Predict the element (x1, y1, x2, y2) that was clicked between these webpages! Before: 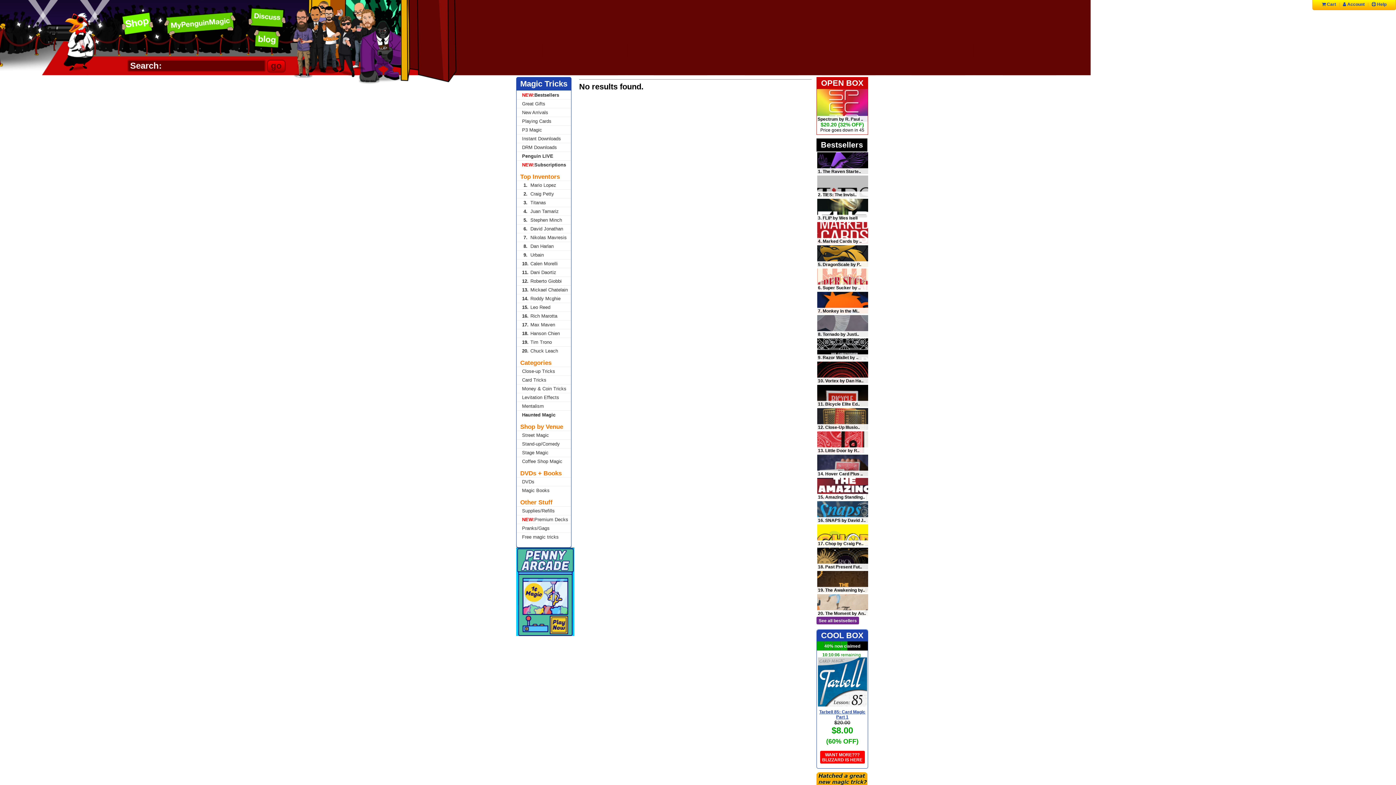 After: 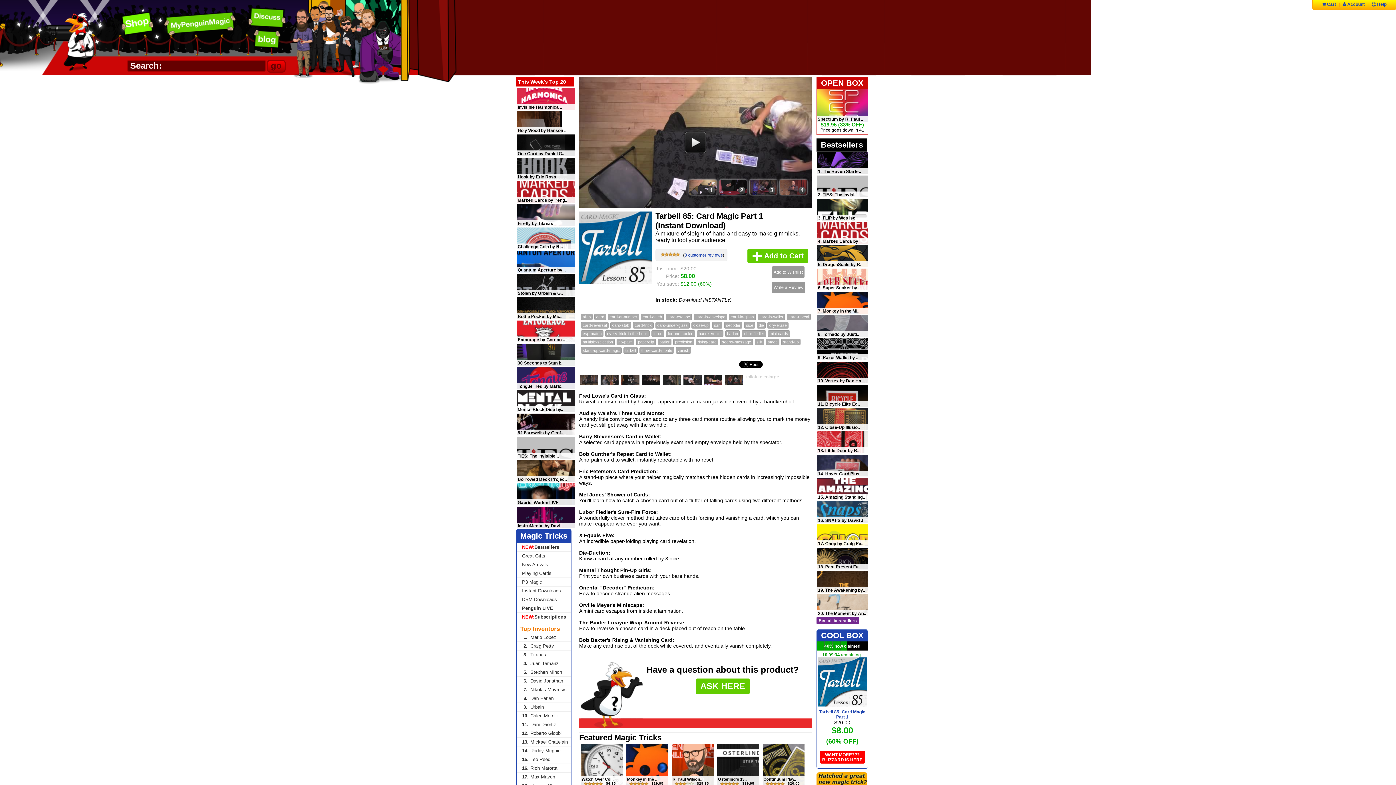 Action: bbox: (819, 709, 865, 720) label: Tarbell 85: Card Magic Part 1